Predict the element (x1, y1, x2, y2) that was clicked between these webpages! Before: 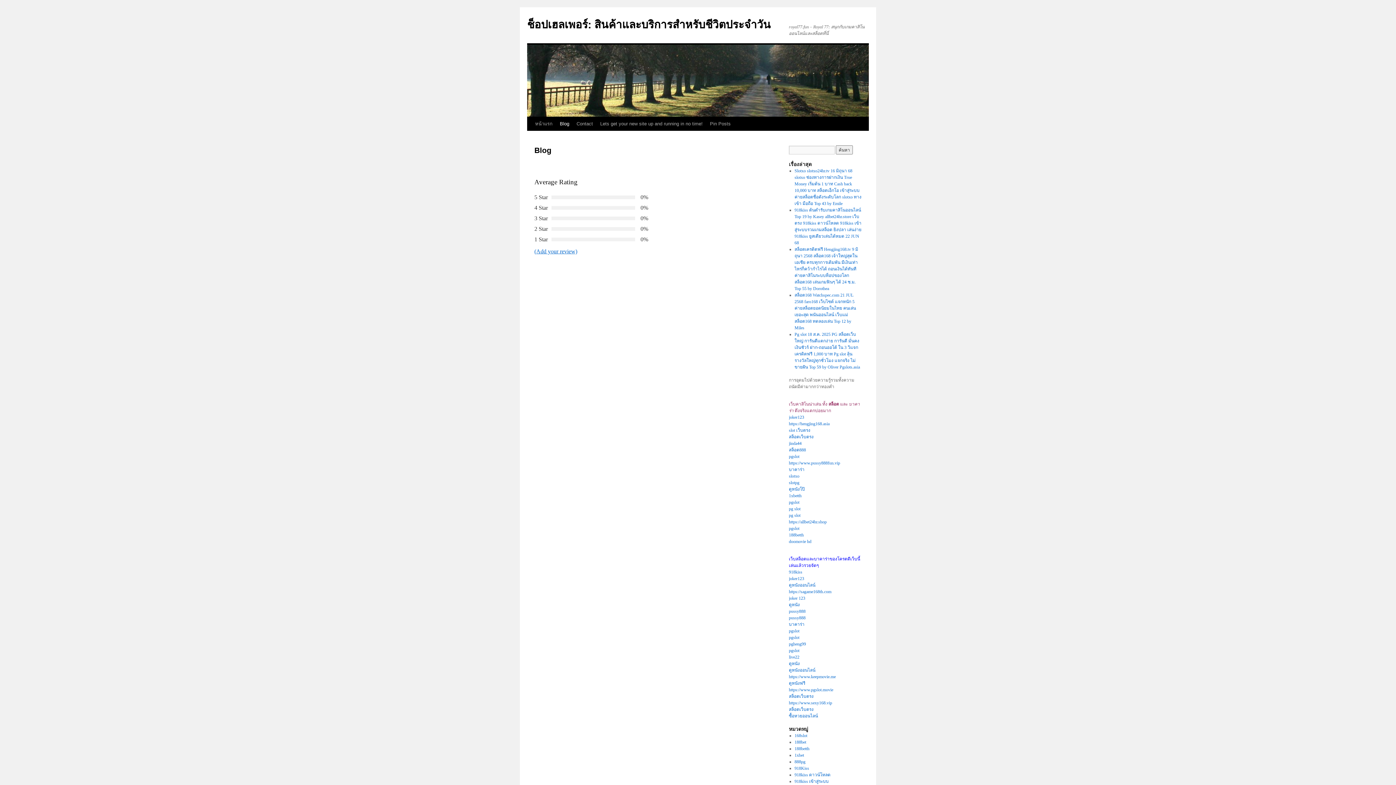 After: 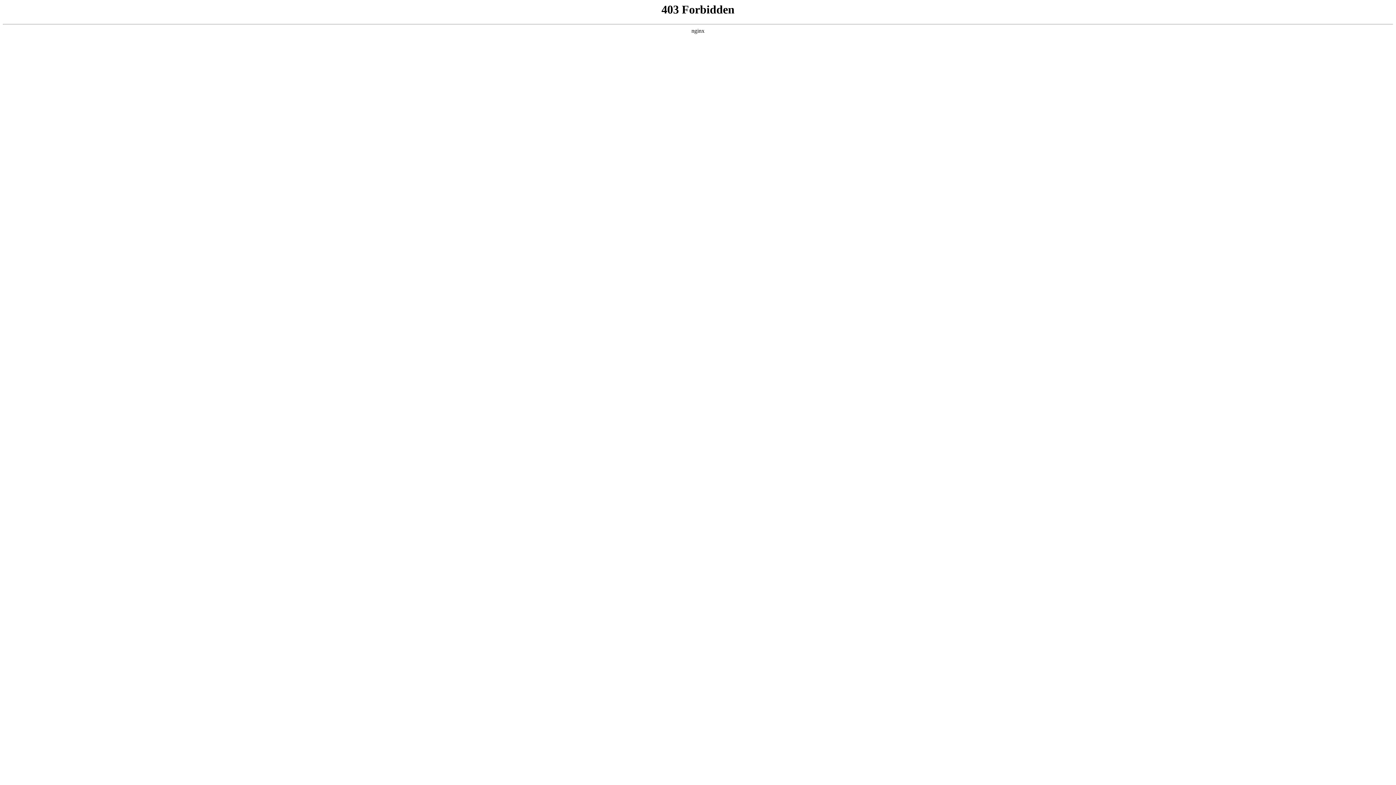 Action: bbox: (789, 576, 804, 581) label: joker123